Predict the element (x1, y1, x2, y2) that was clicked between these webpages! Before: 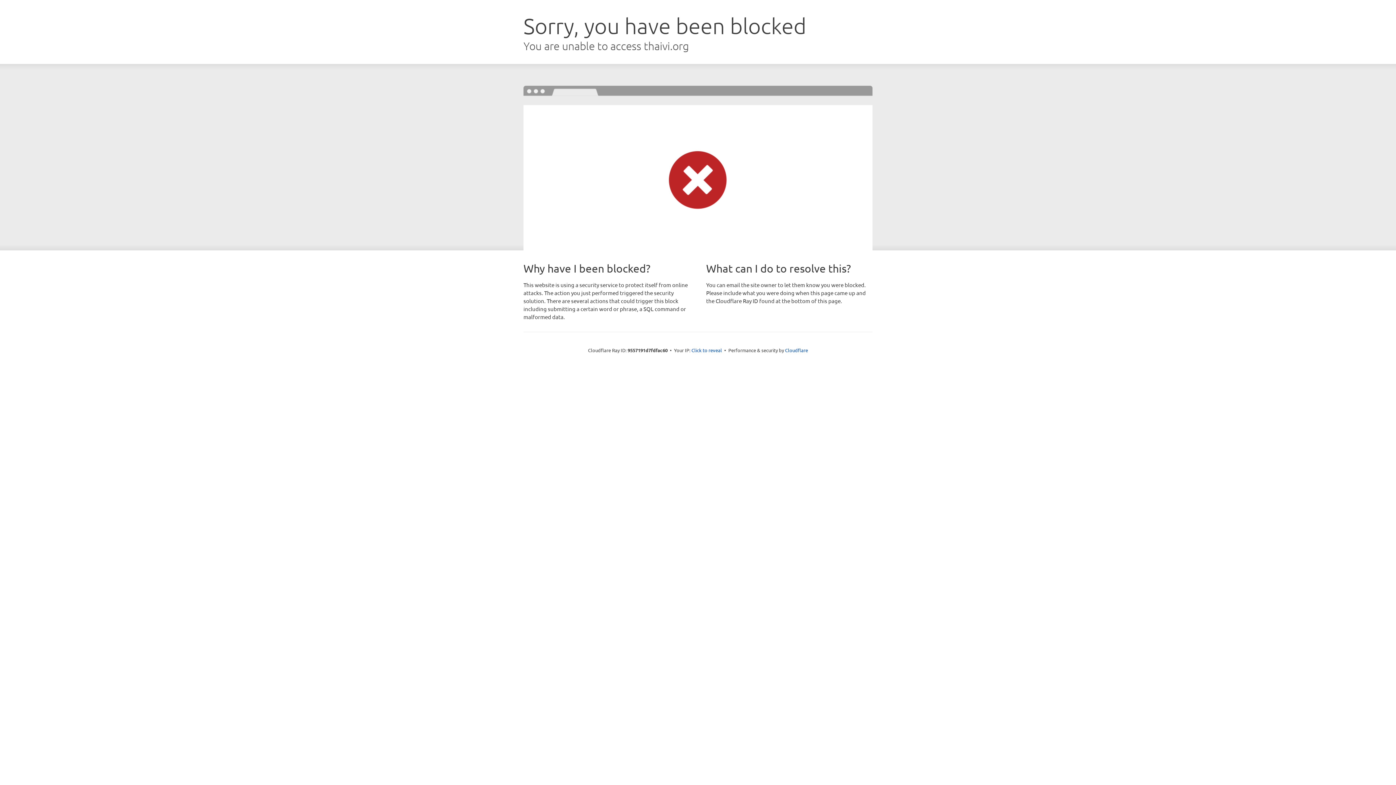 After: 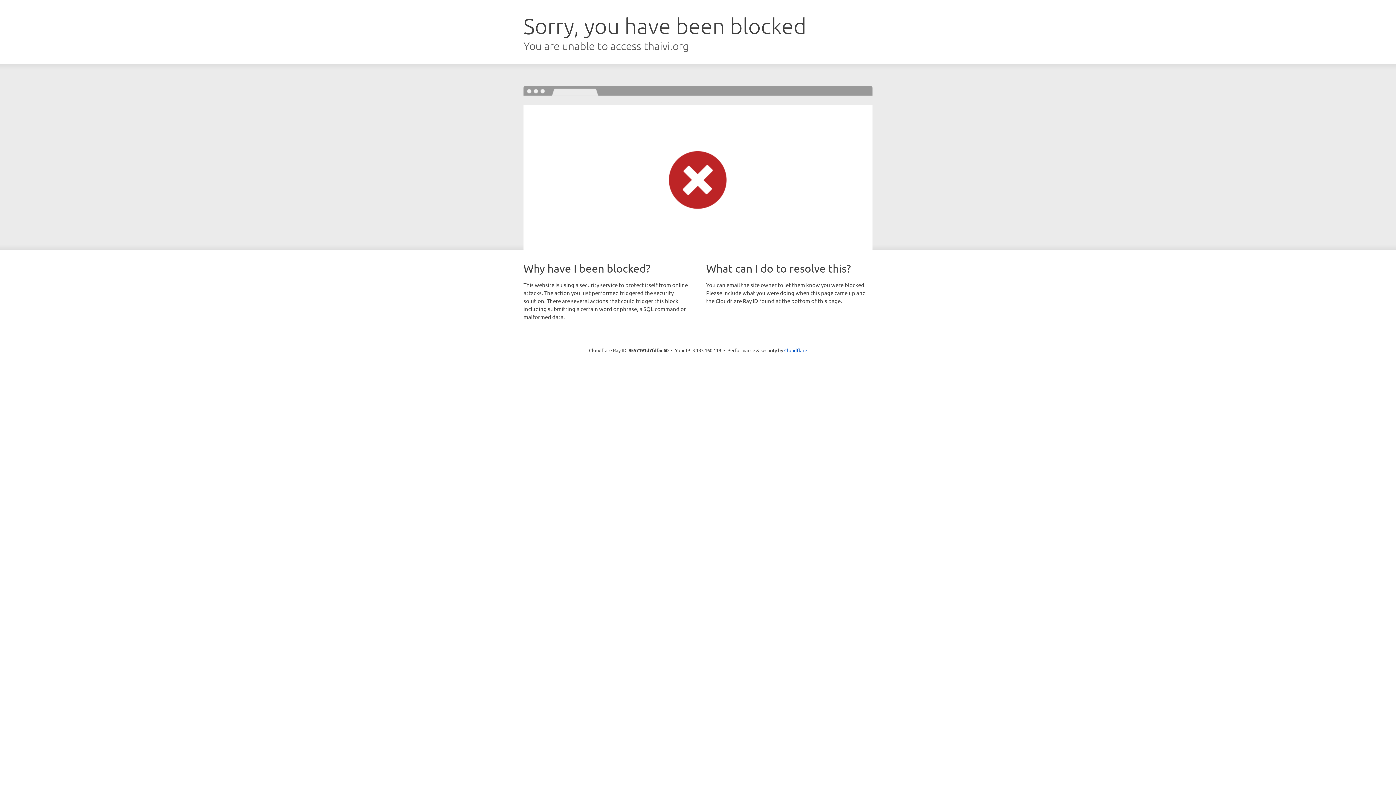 Action: bbox: (691, 346, 722, 353) label: Click to reveal